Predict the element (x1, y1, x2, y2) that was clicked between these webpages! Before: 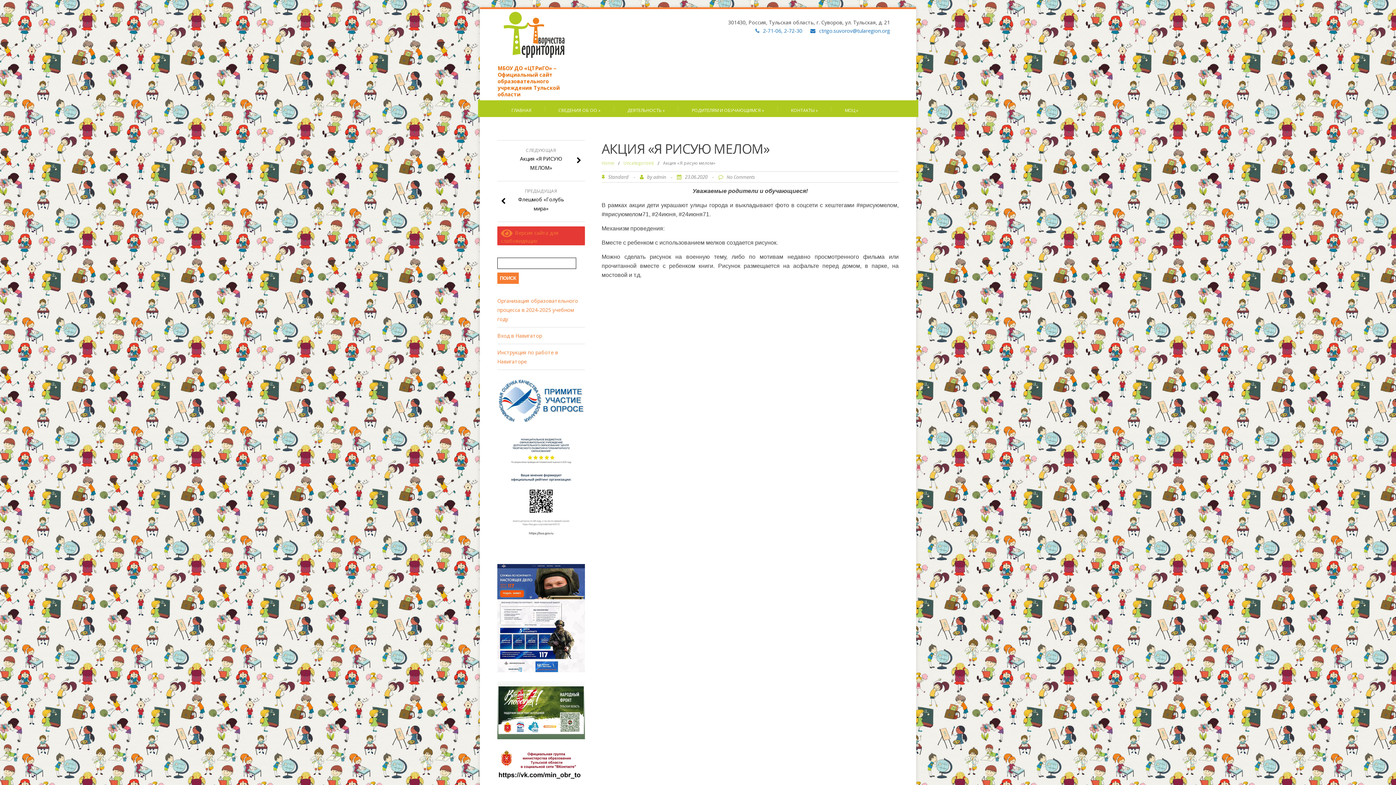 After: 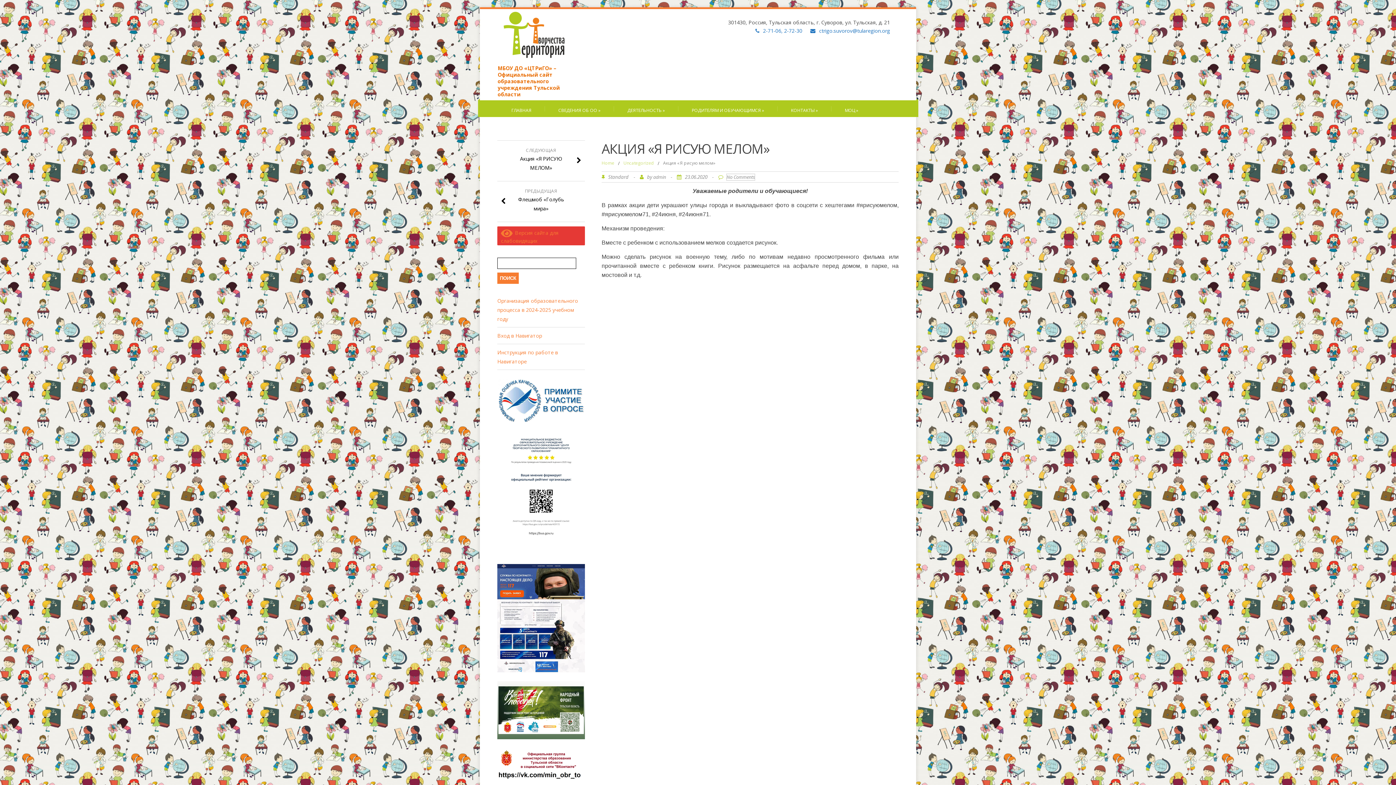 Action: bbox: (726, 174, 754, 180) label: No Comments